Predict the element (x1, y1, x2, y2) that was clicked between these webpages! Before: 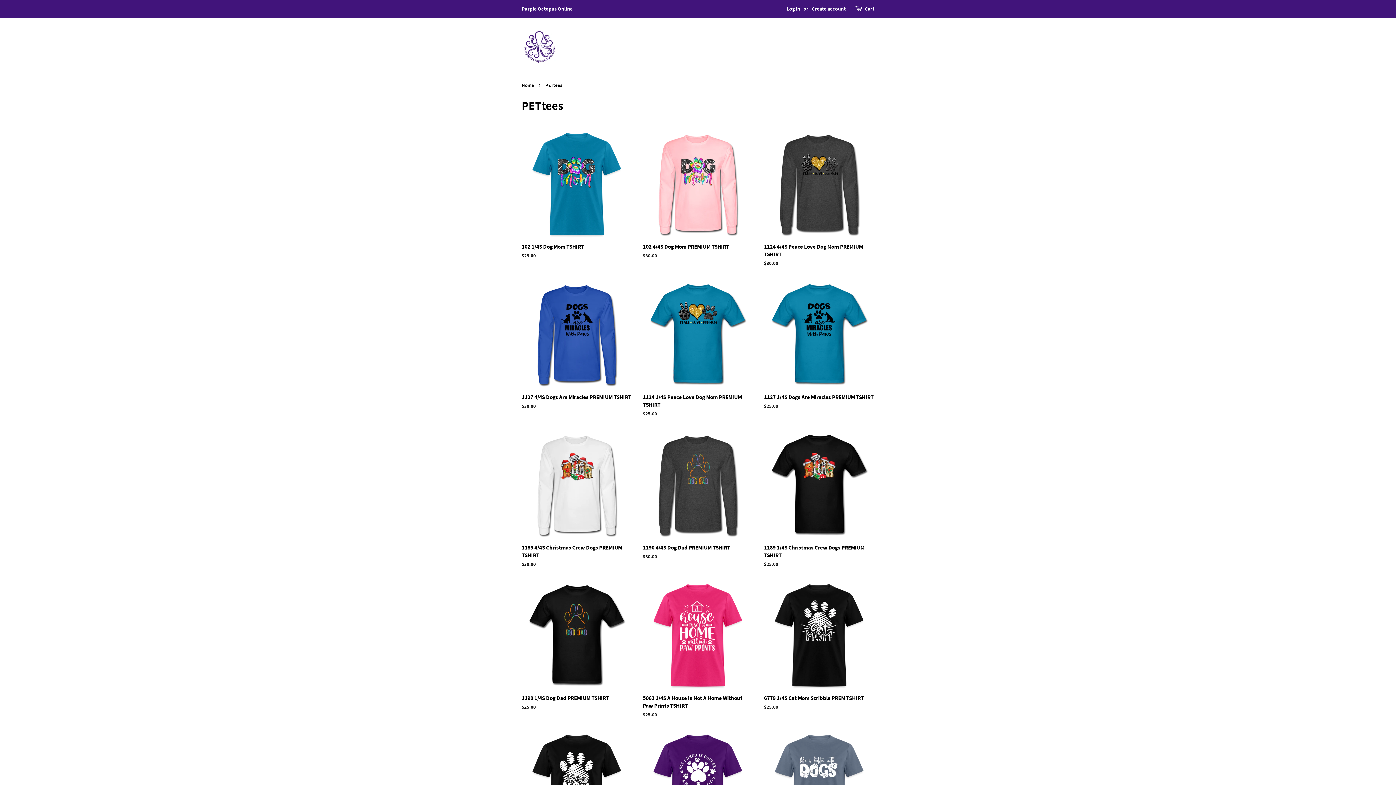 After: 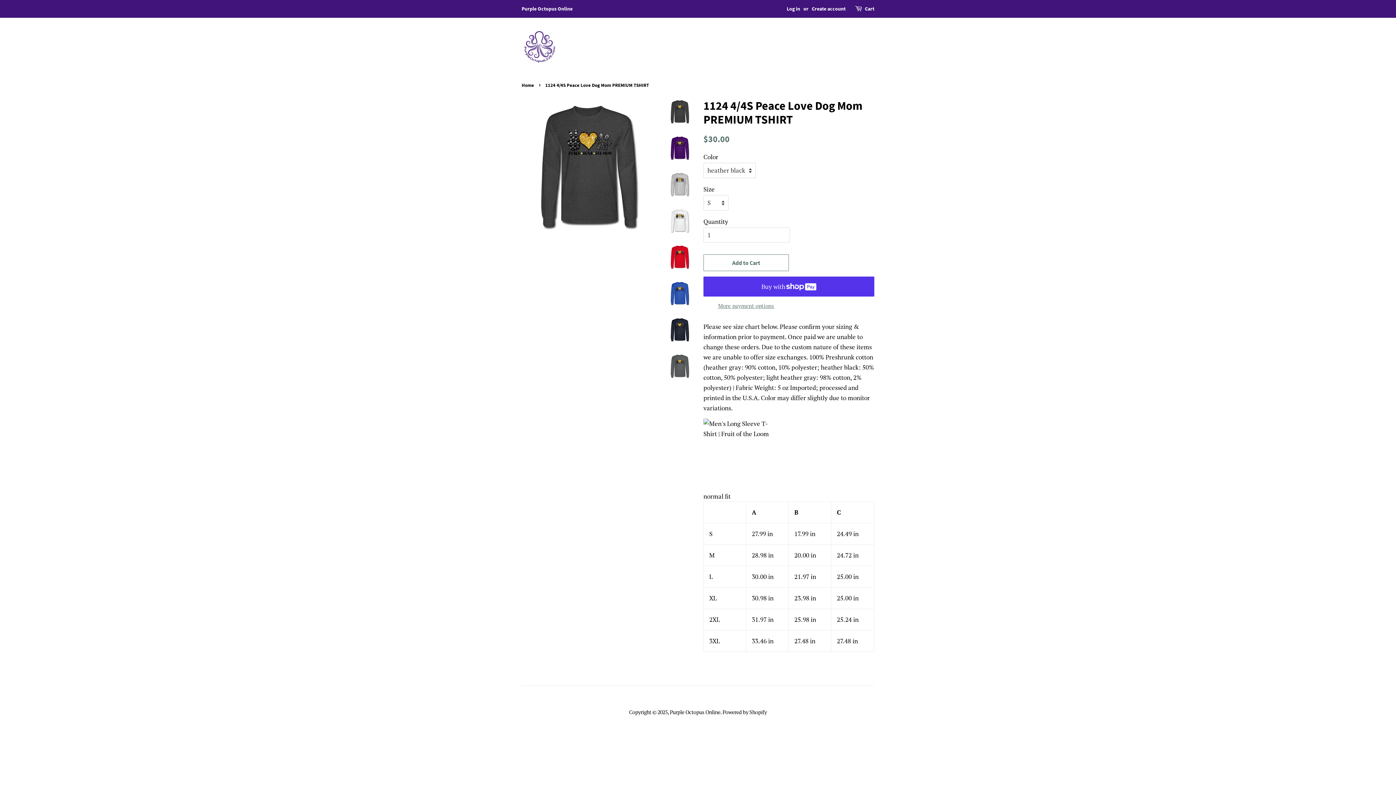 Action: label: 1124 4/4S Peace Love Dog Mom PREMIUM TSHIRT

Regular price
$30.00 bbox: (764, 129, 874, 279)